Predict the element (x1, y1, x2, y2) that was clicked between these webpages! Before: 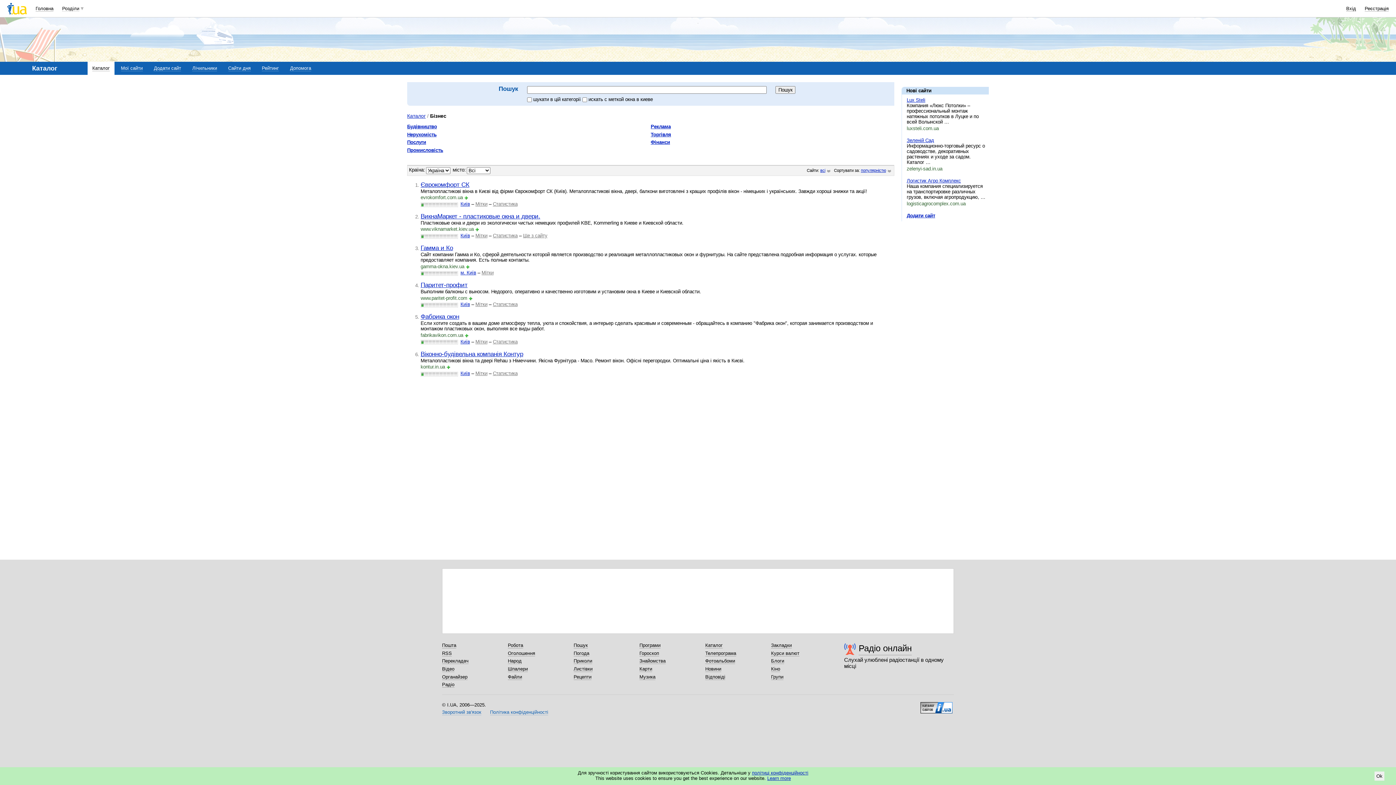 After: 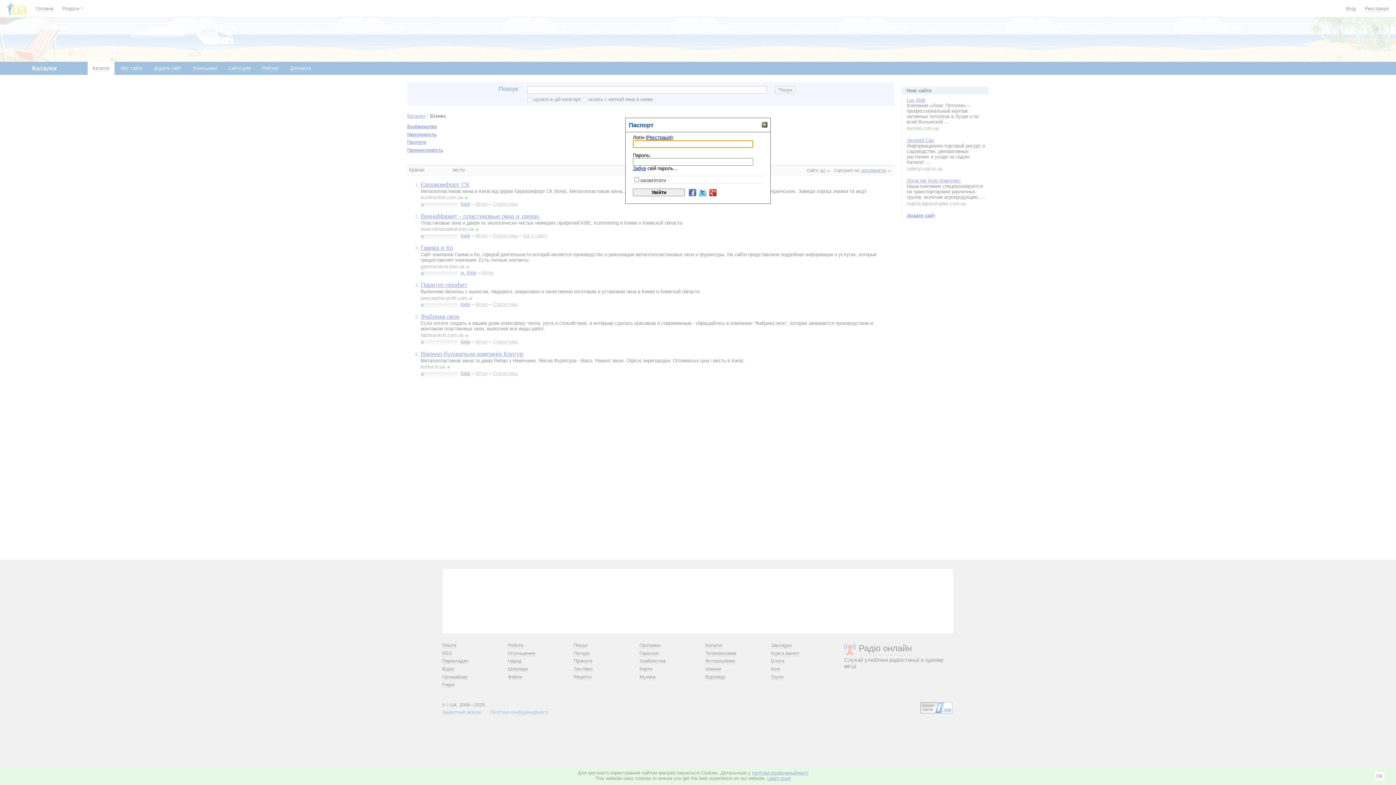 Action: bbox: (192, 65, 217, 71) label: Лічильники